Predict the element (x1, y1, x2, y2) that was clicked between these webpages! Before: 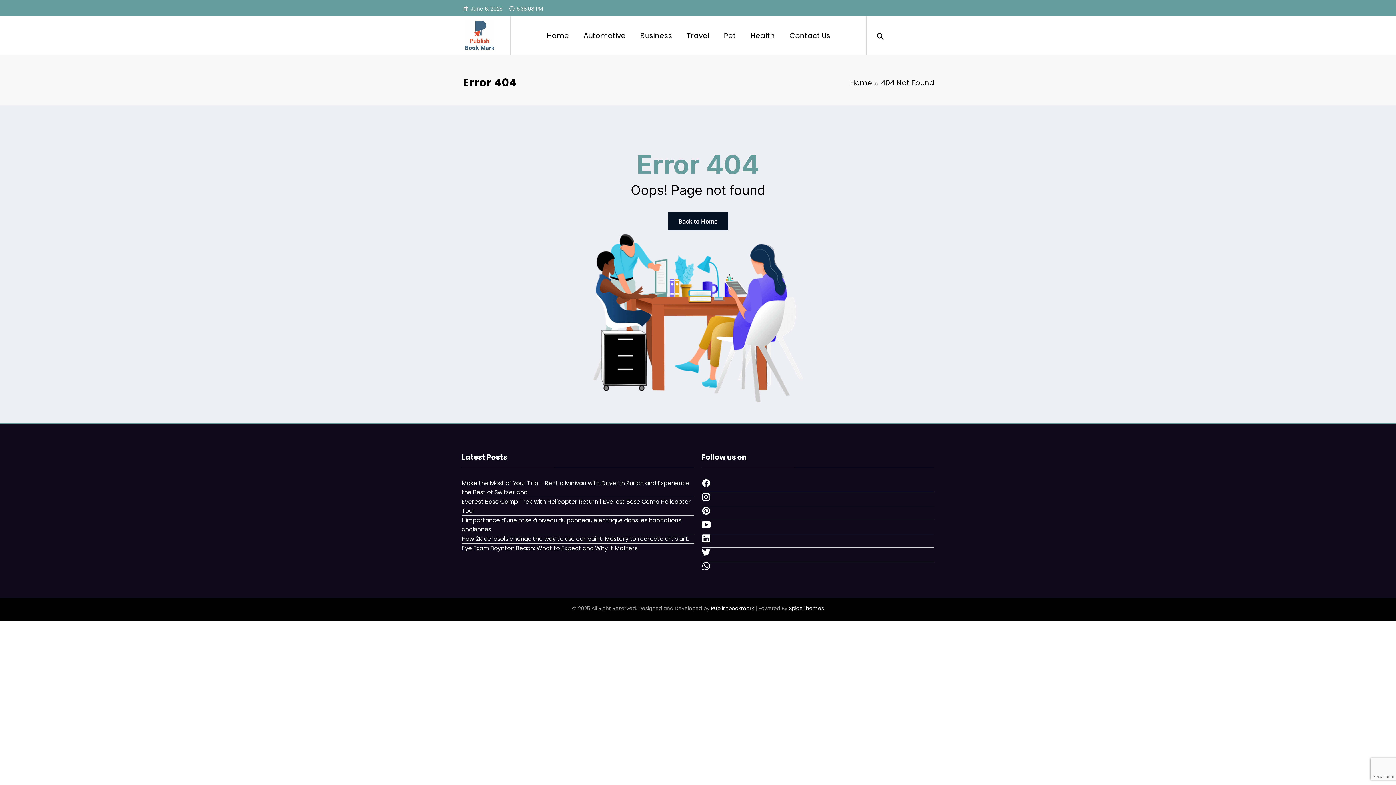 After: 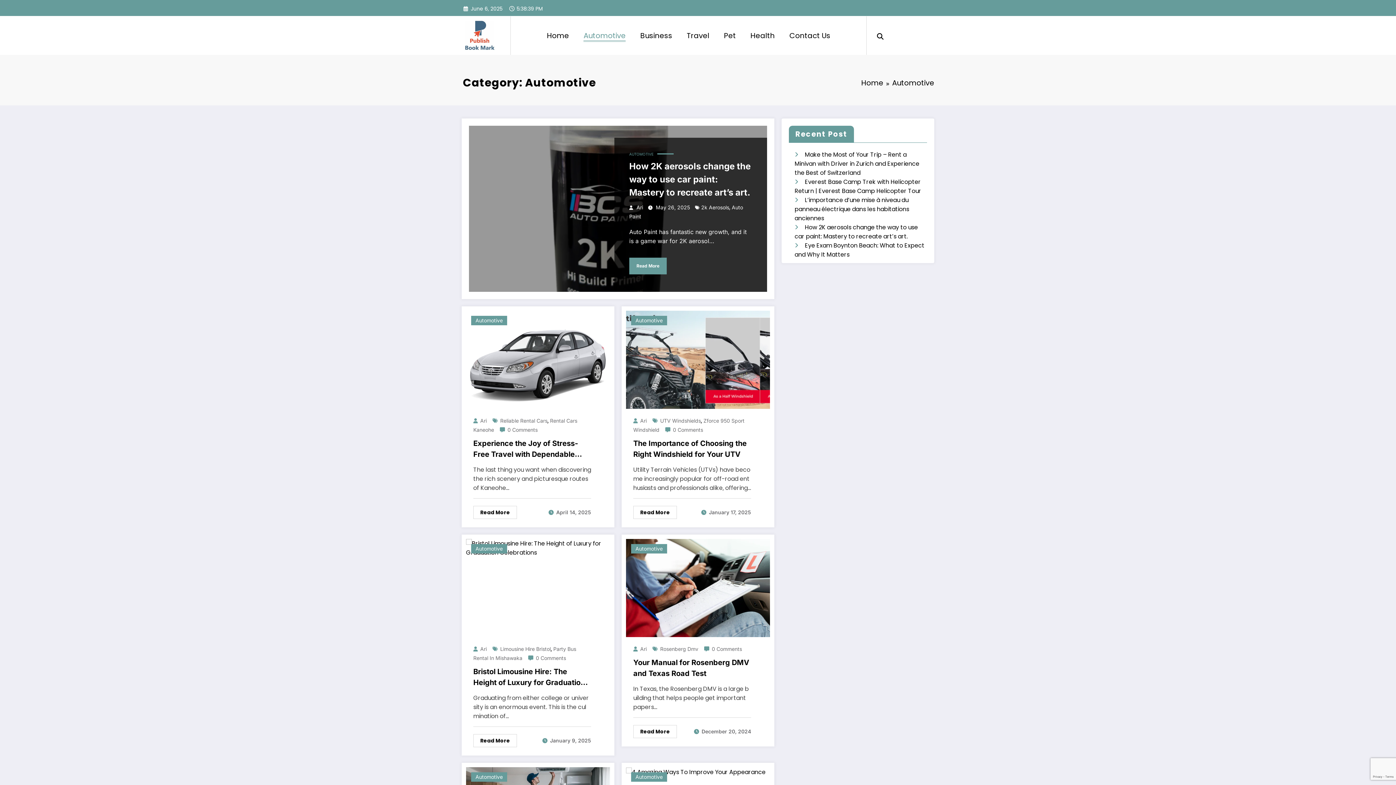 Action: label: Automotive bbox: (576, 23, 633, 47)